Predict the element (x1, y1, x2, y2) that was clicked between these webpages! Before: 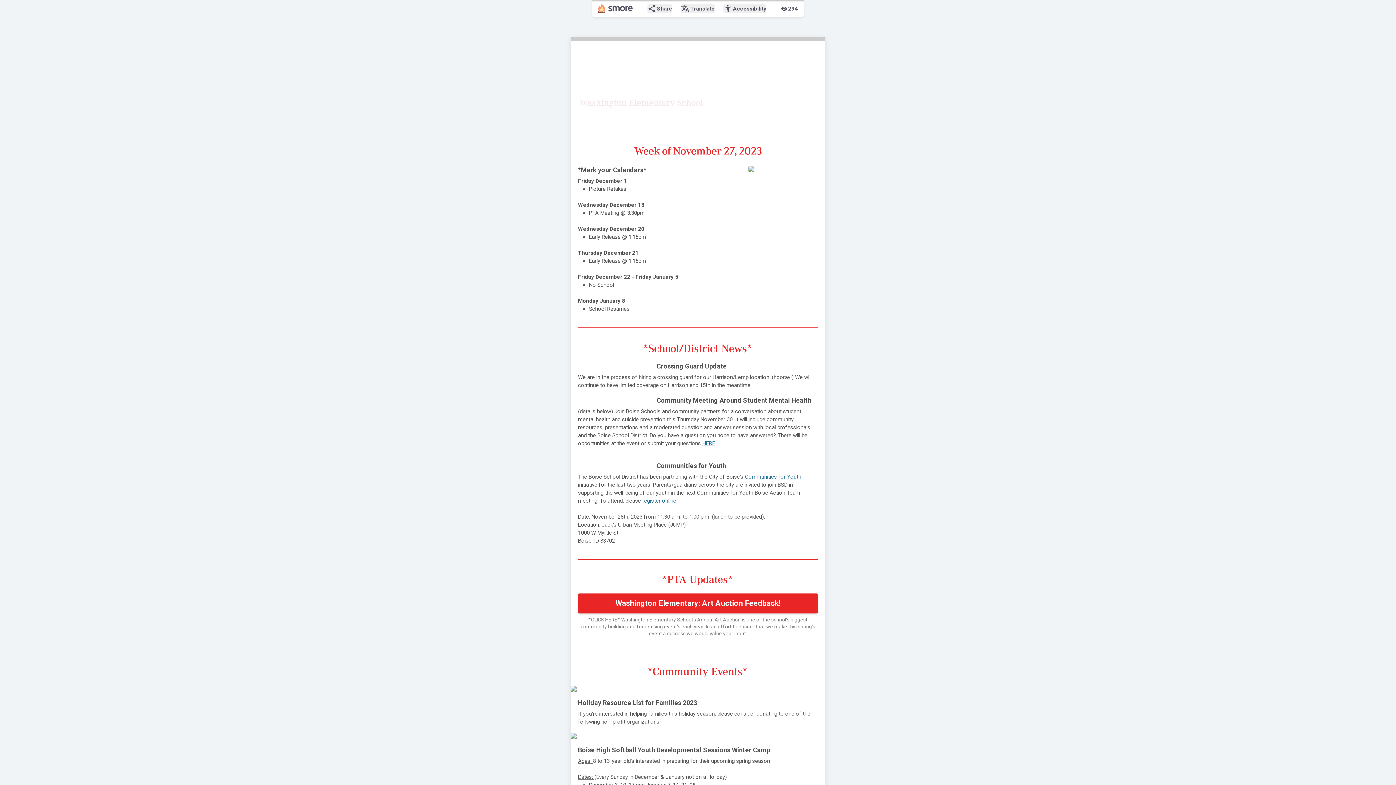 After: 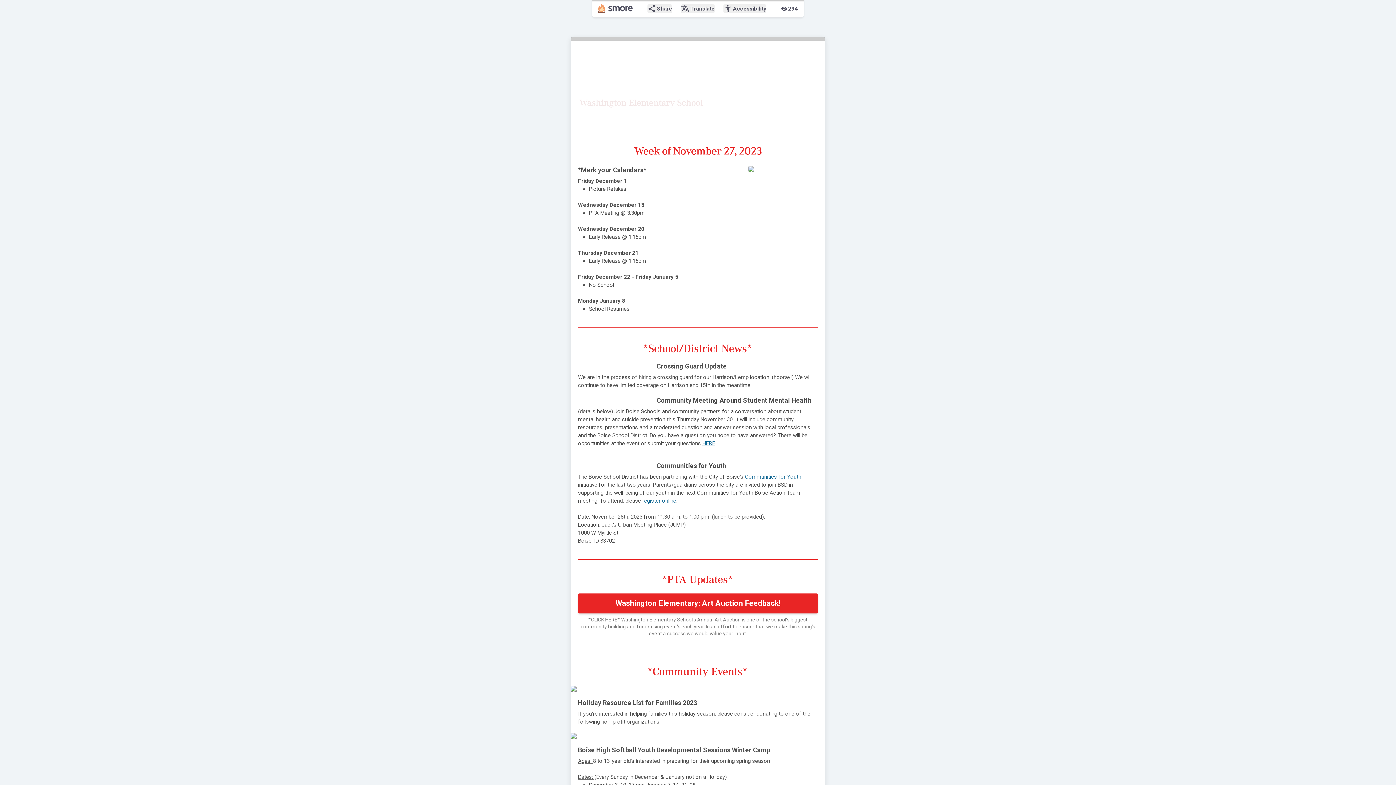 Action: label: HERE bbox: (702, 440, 715, 447)